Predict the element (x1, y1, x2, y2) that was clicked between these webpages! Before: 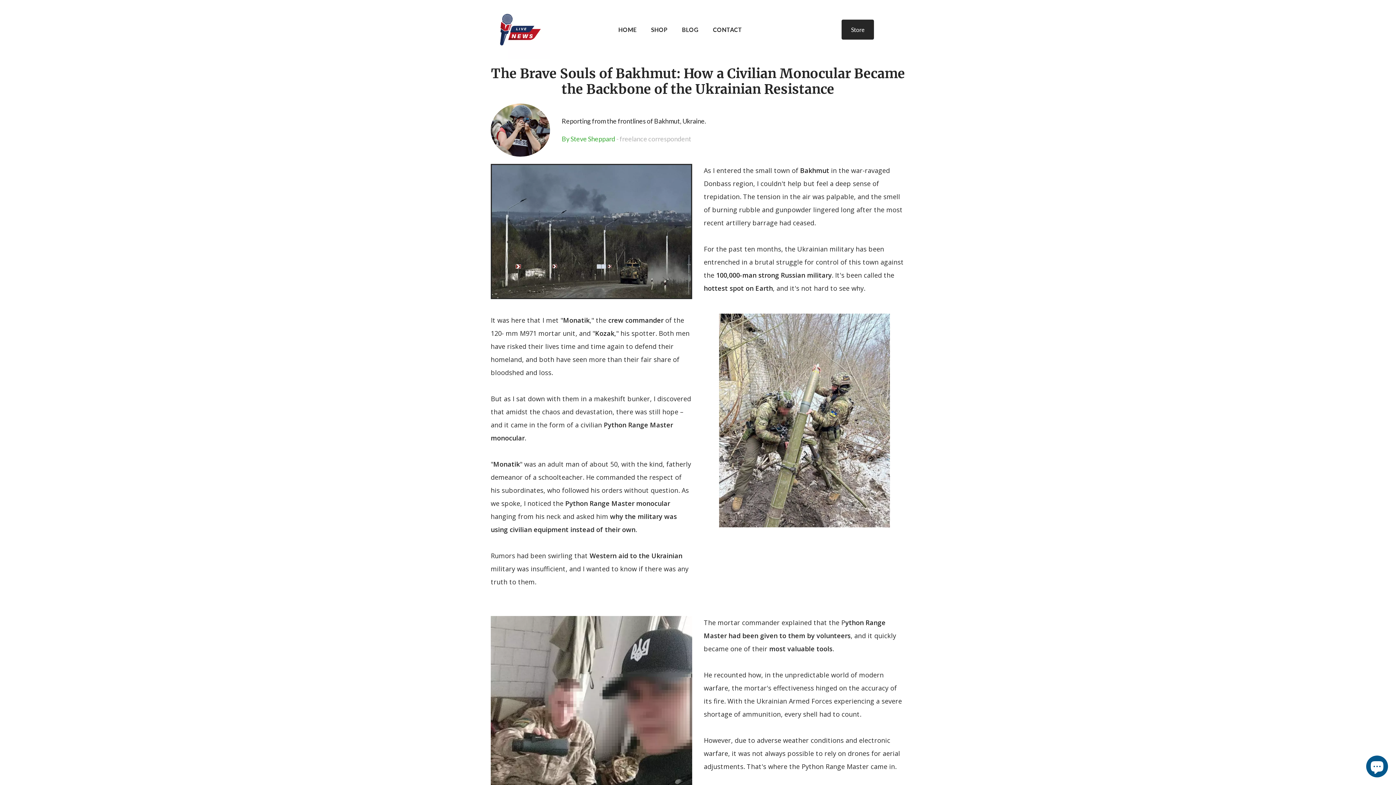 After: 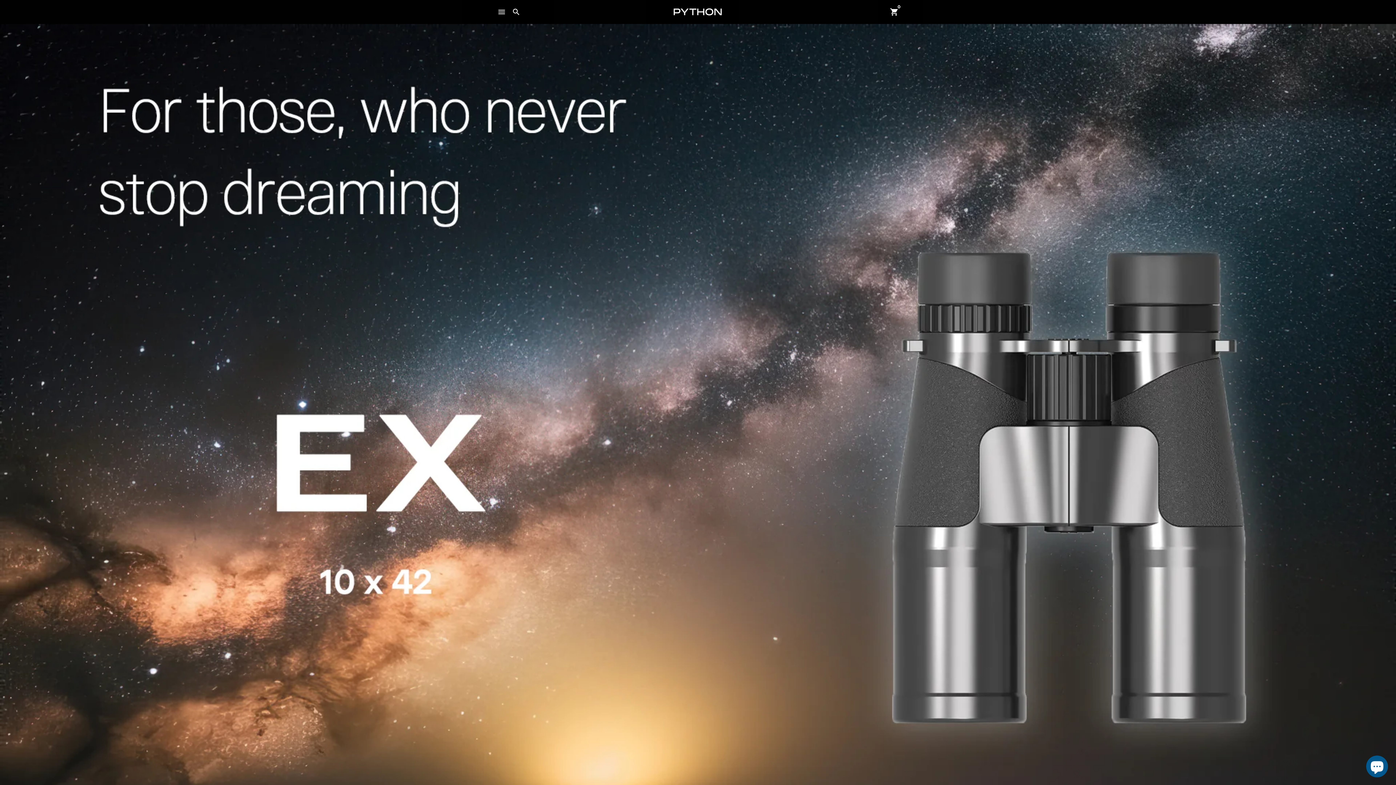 Action: bbox: (644, 23, 674, 36) label: SHOP